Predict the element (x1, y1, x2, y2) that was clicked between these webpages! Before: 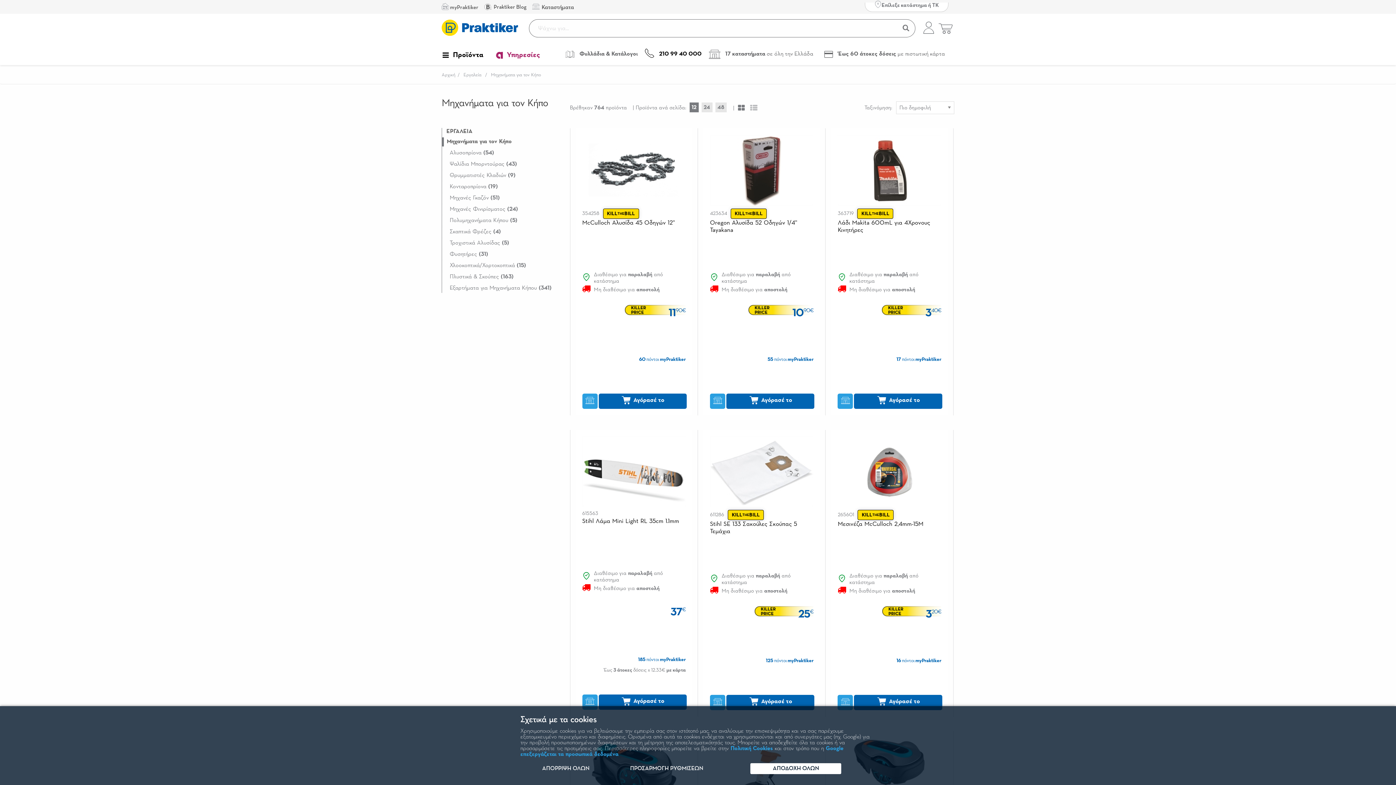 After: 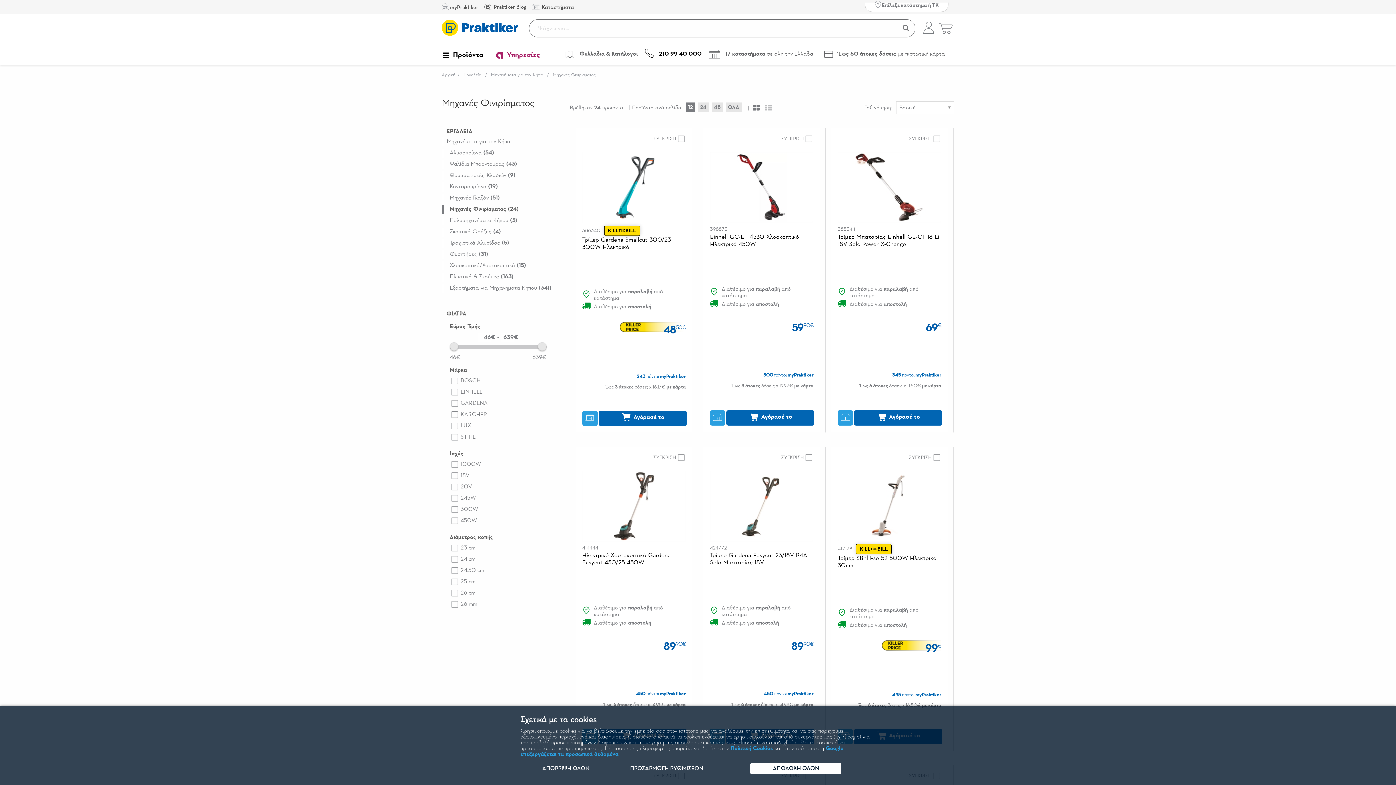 Action: label: Μηχανές Φινιρίσματος (24) bbox: (442, 205, 518, 214)